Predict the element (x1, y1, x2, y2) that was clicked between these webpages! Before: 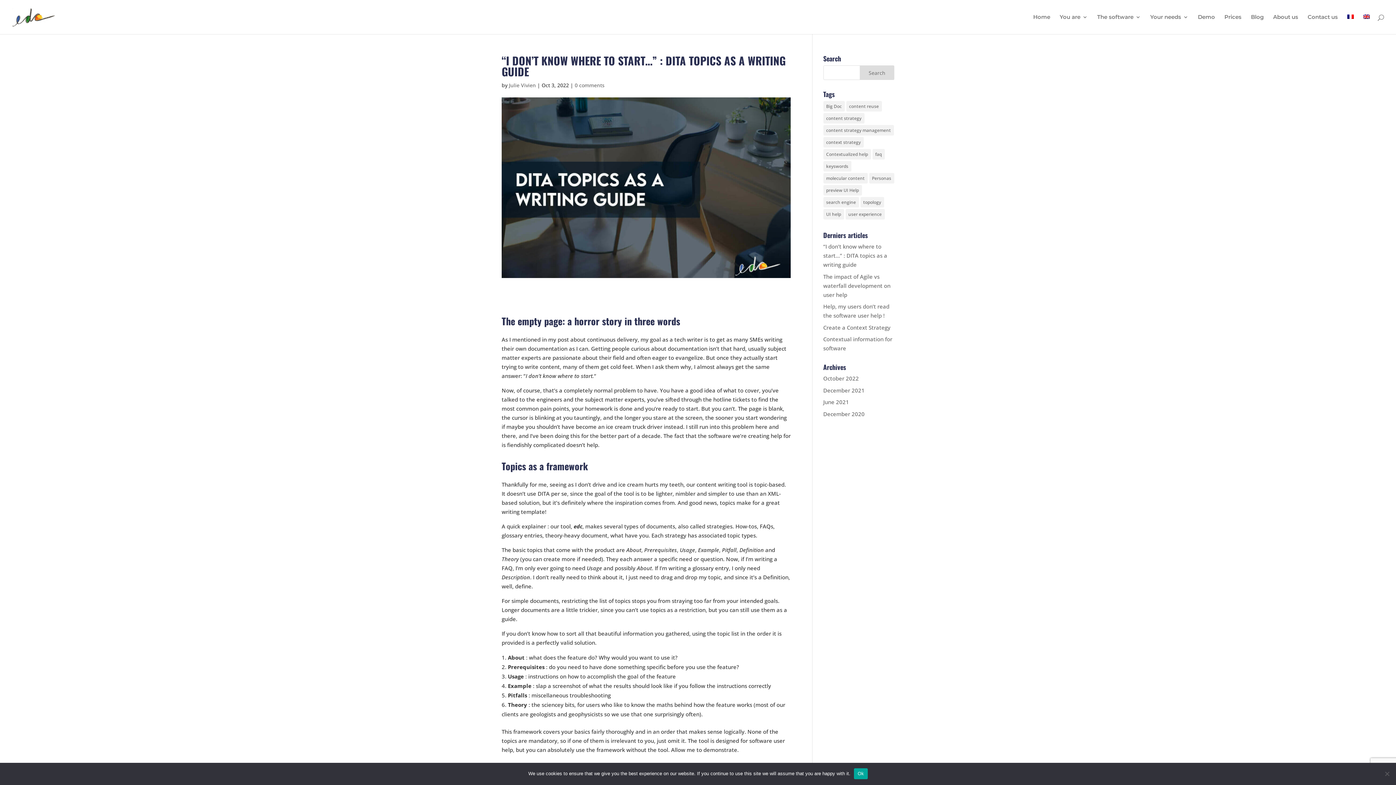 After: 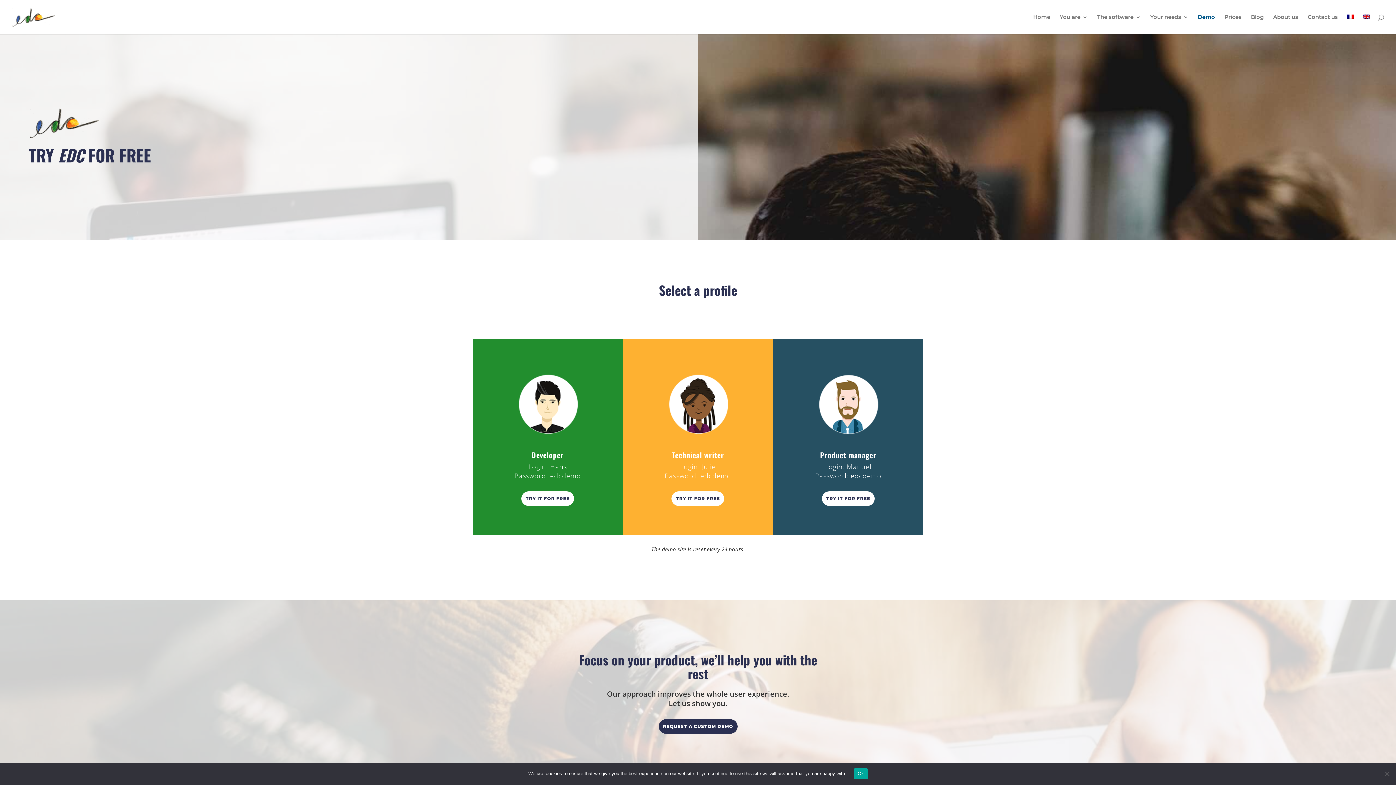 Action: bbox: (1198, 14, 1215, 34) label: Demo